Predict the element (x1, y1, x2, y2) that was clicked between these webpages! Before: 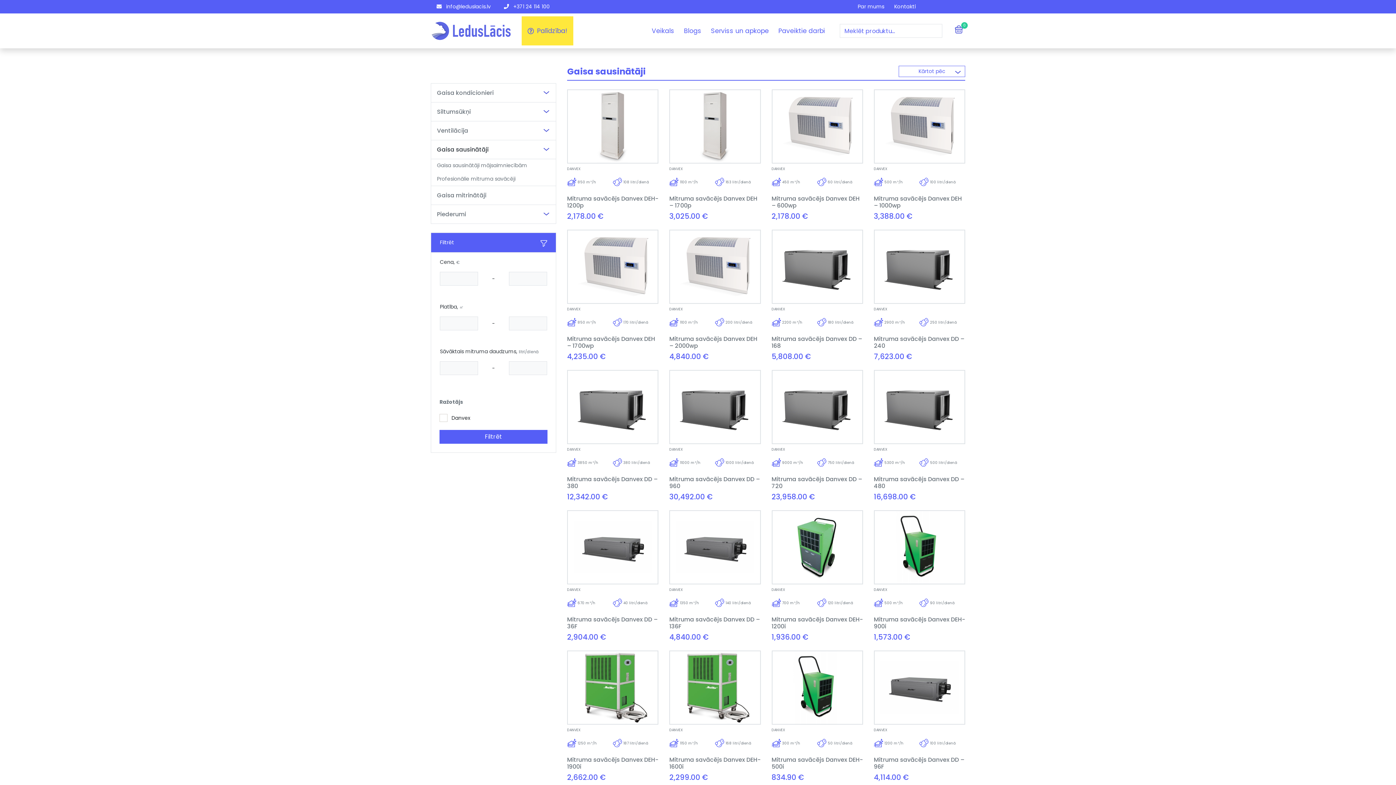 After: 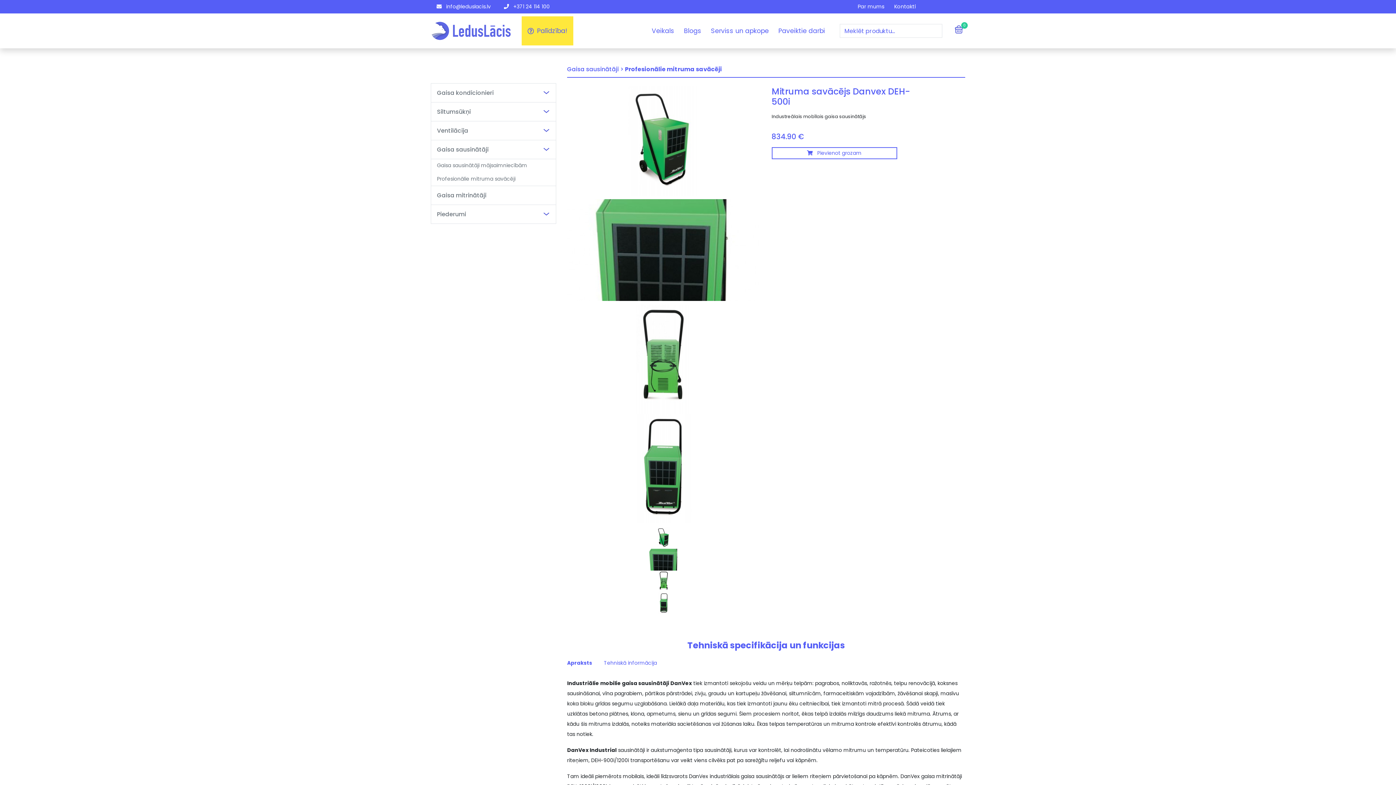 Action: bbox: (772, 683, 862, 691)